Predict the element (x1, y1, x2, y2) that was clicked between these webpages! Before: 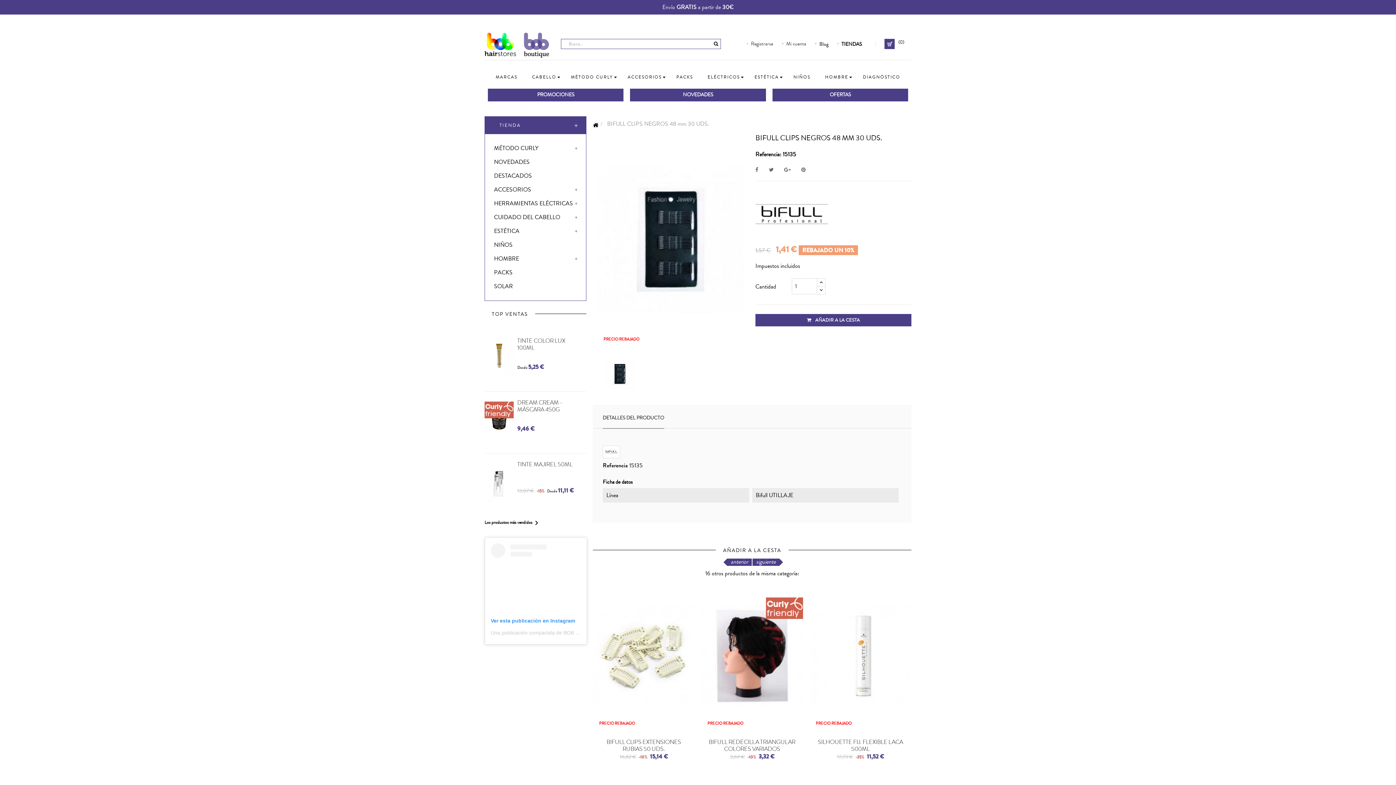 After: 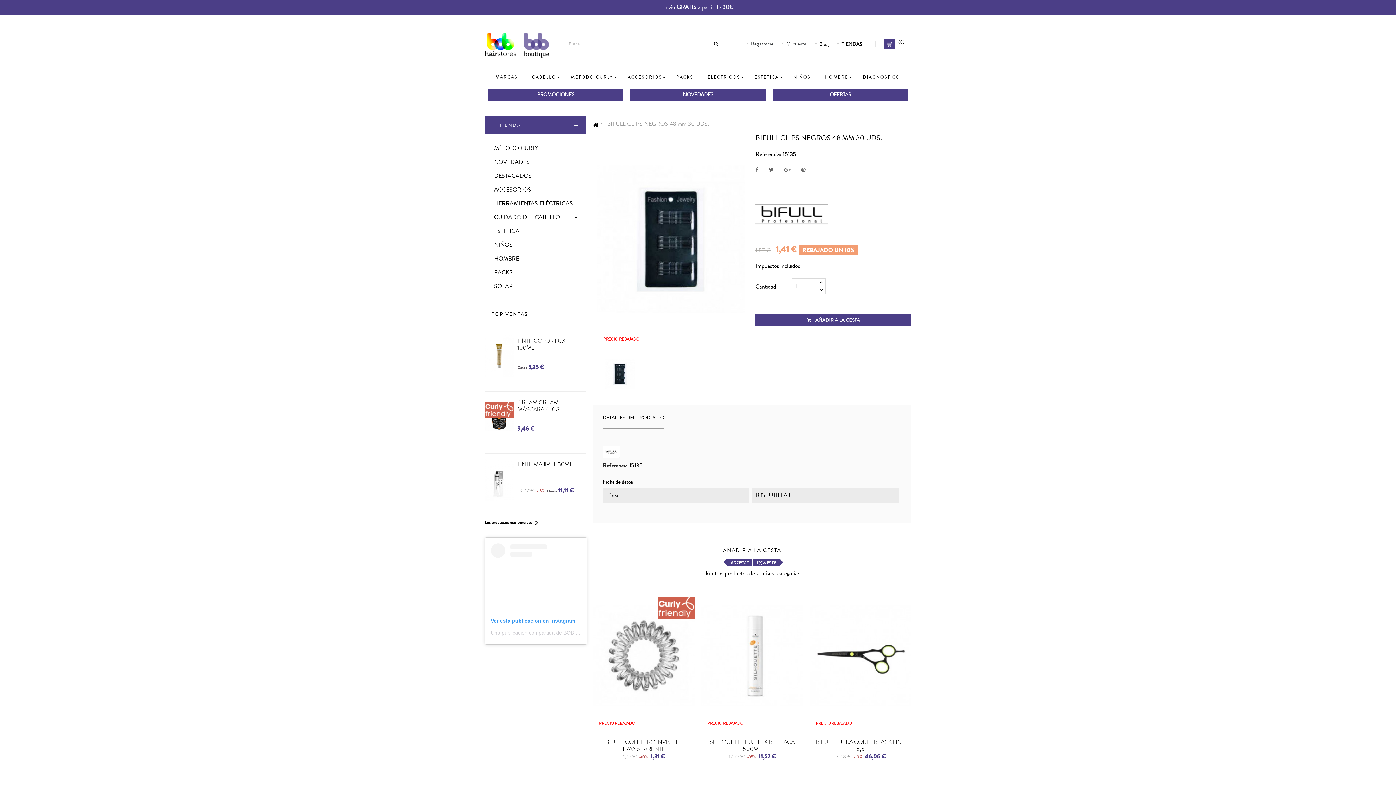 Action: bbox: (607, 120, 709, 128) label: BIFULL CLIPS NEGROS 48 mm 30 UDS.